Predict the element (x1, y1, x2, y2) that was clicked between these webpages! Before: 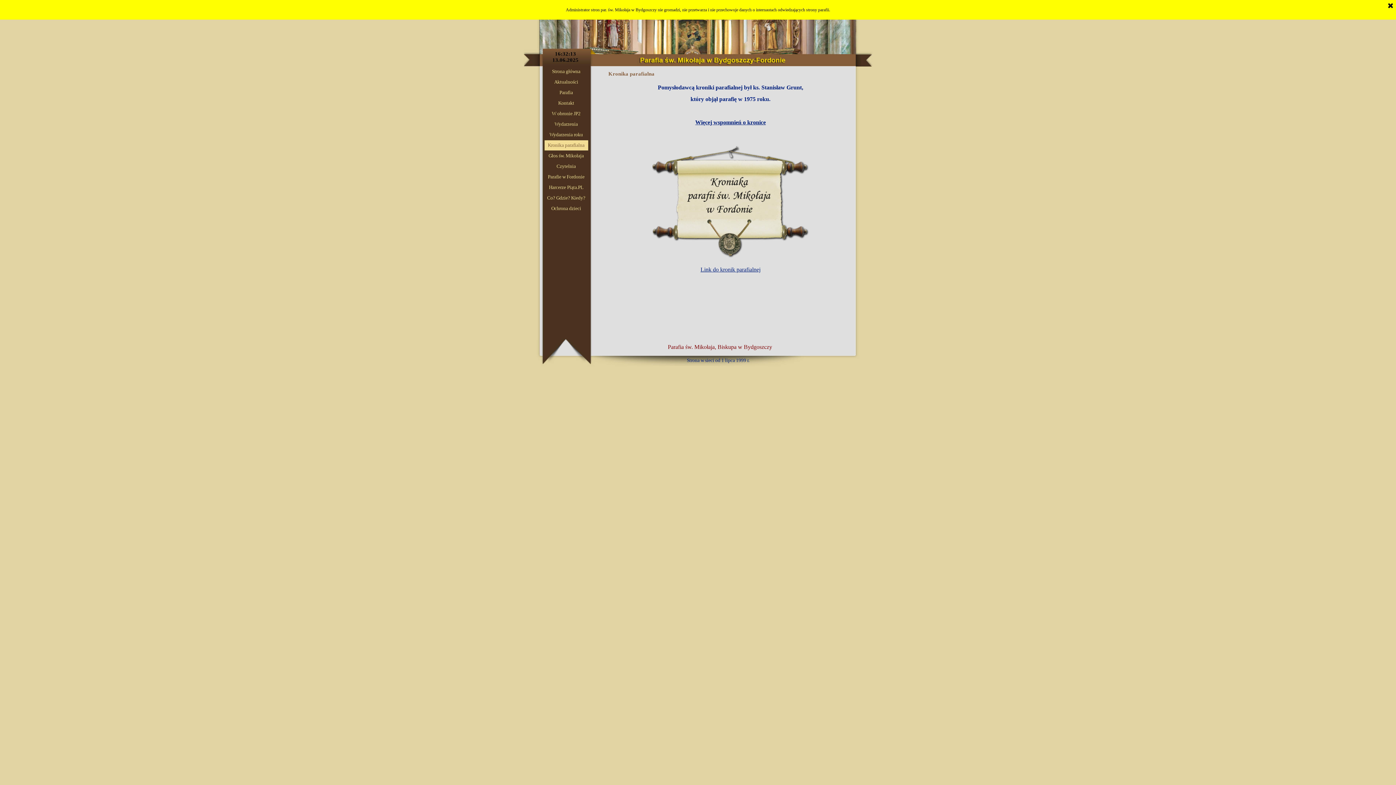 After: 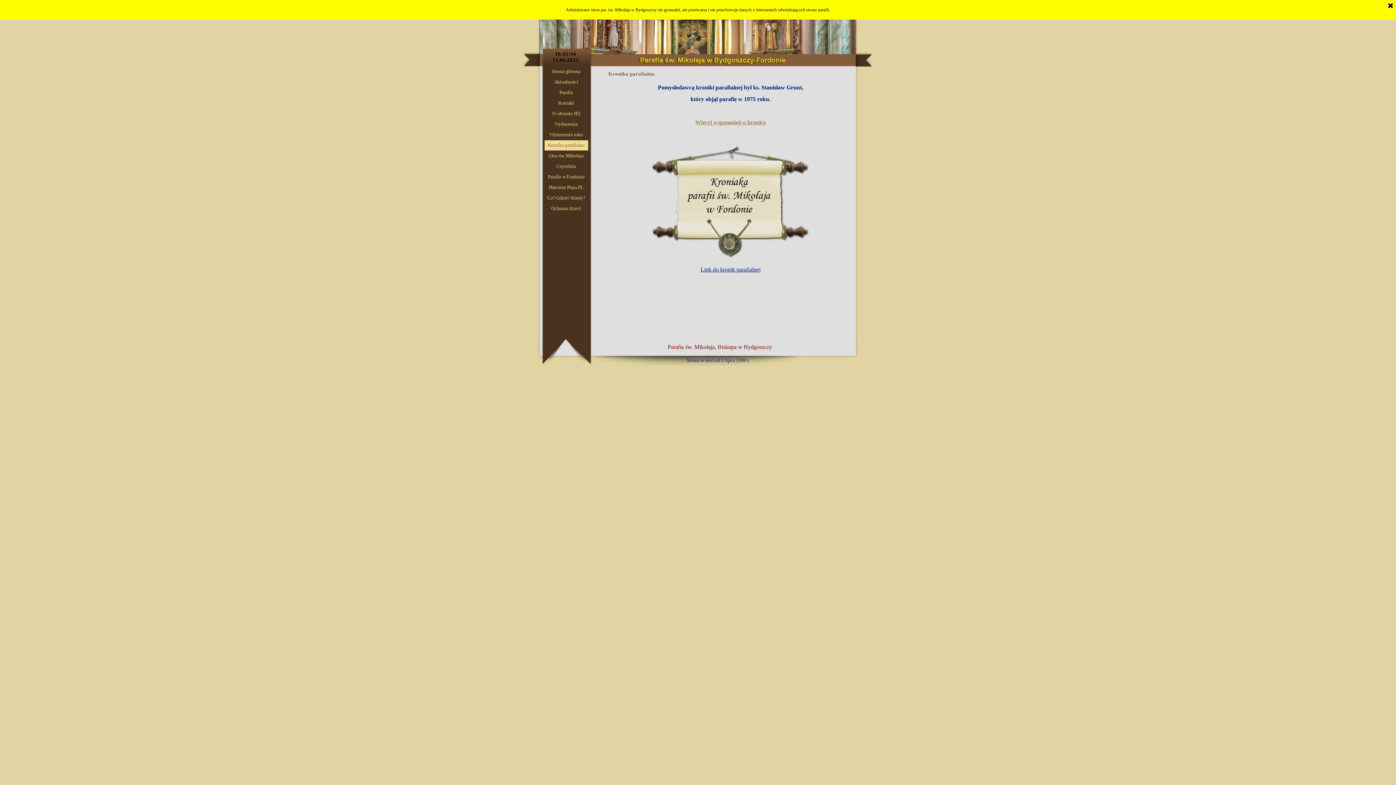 Action: bbox: (695, 119, 766, 125) label: Więcej wspomnień o kronice